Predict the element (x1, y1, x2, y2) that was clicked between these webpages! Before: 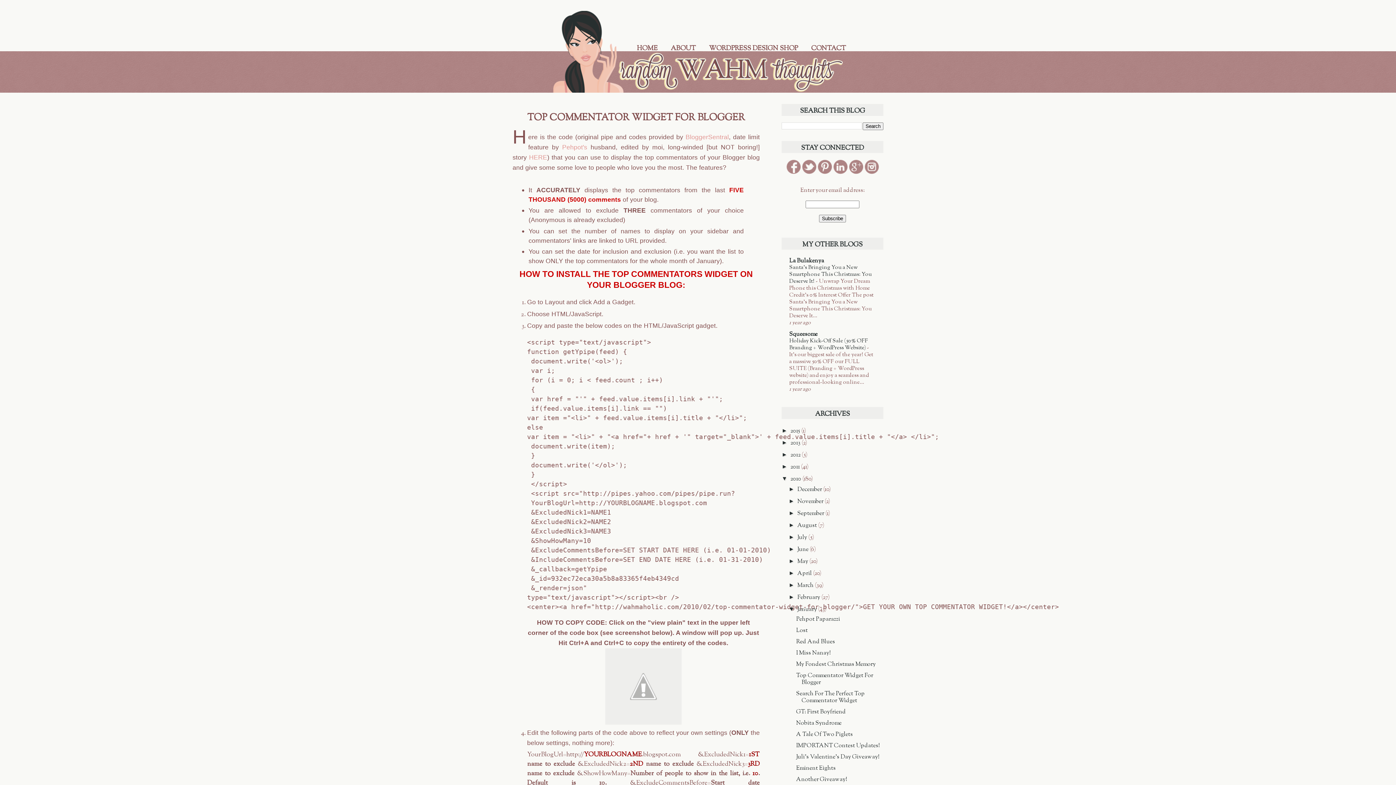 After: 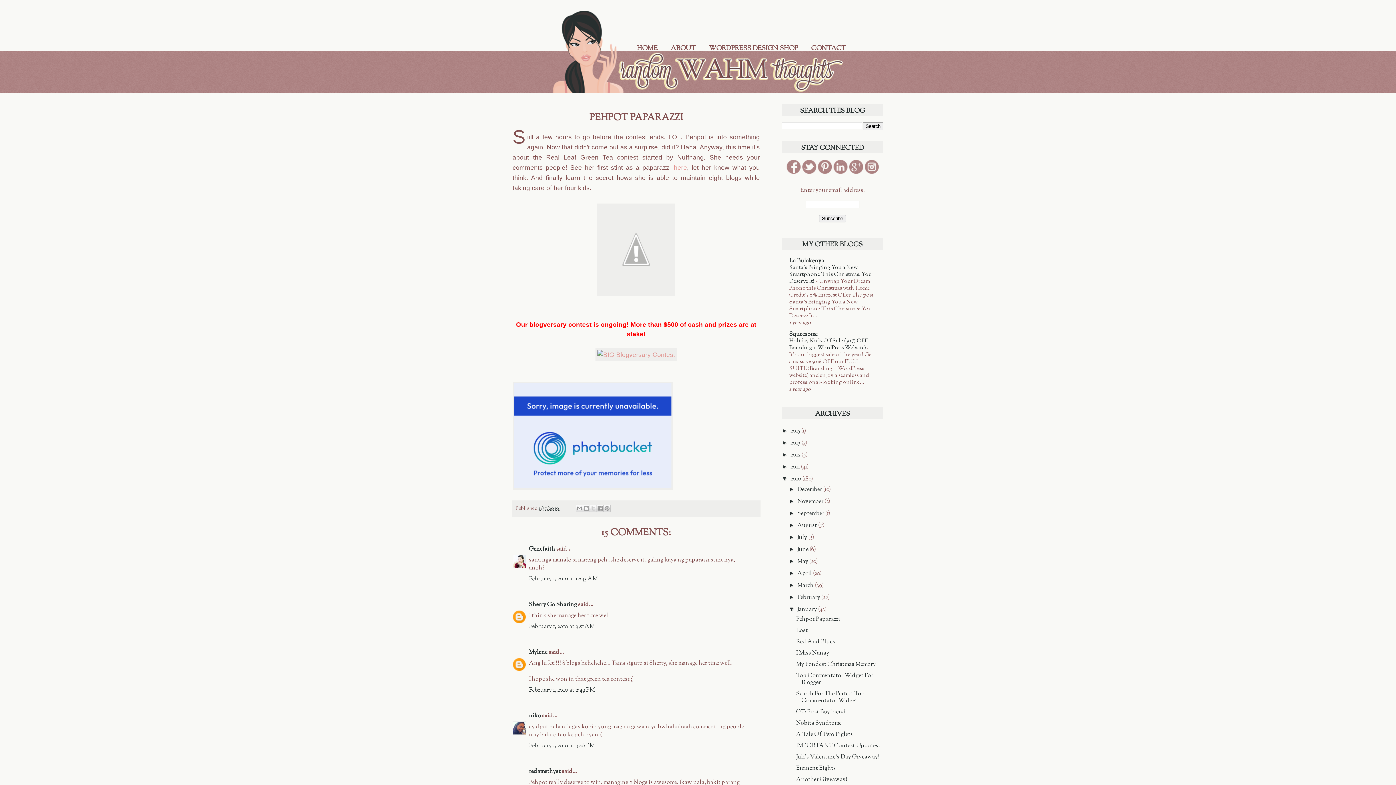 Action: label: Pehpot Paparazzi bbox: (796, 615, 840, 624)